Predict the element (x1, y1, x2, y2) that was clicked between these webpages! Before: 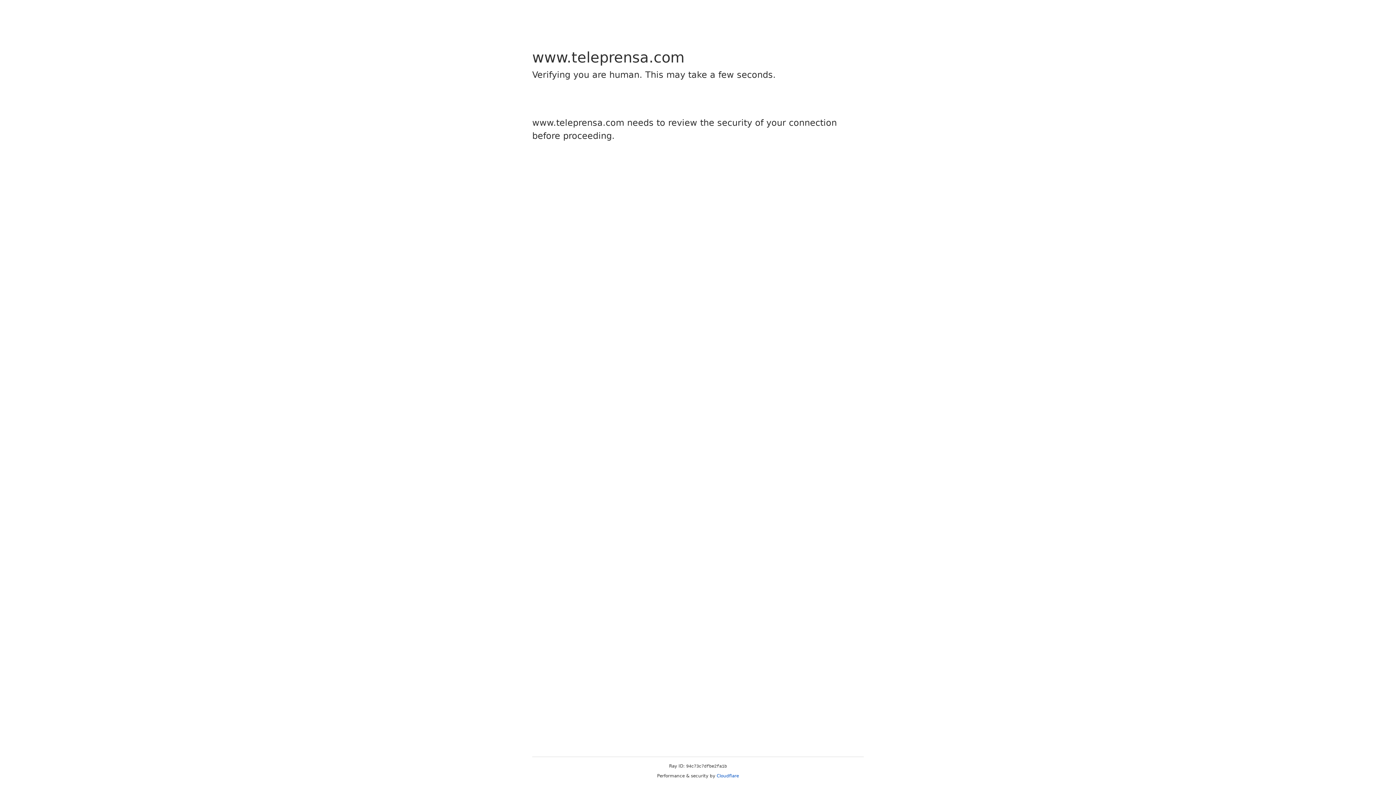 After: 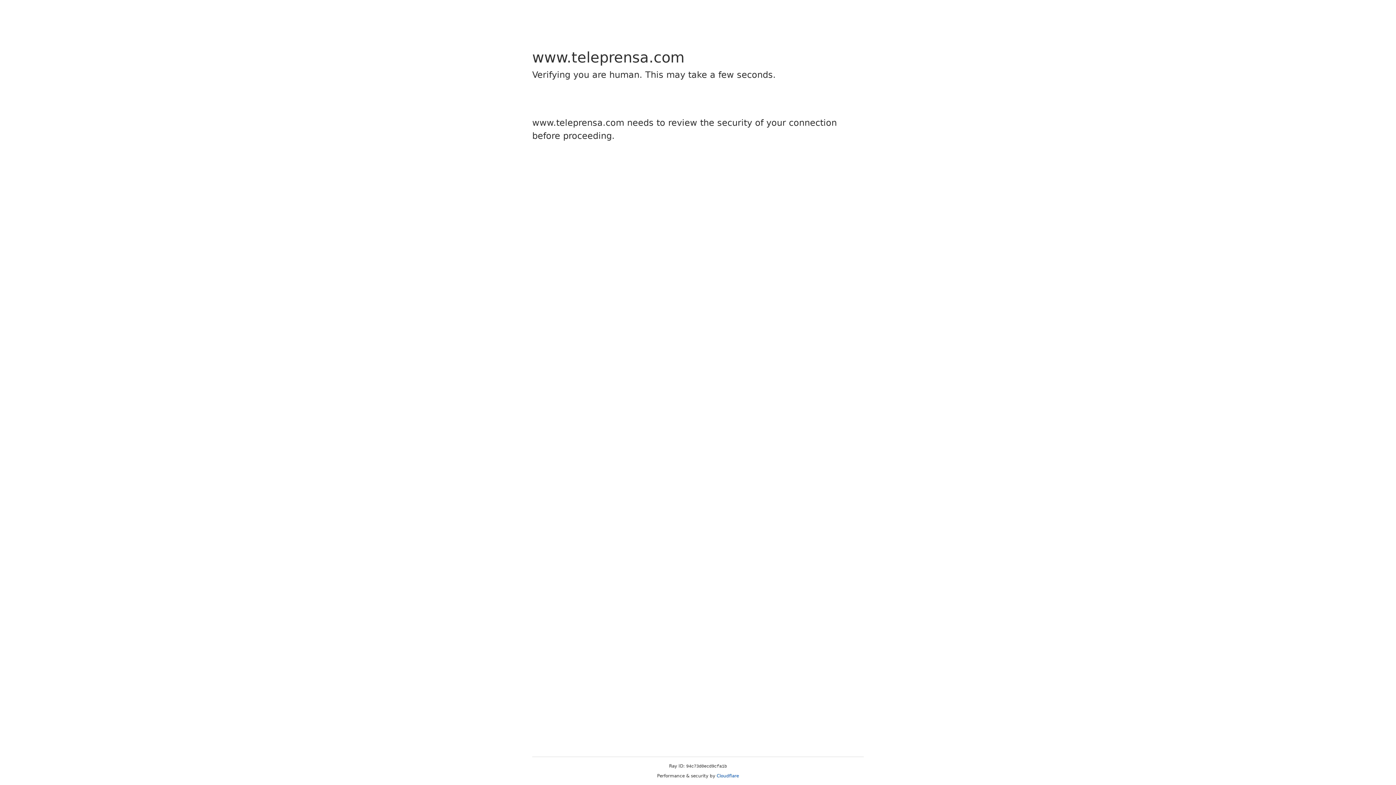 Action: bbox: (716, 773, 739, 778) label: Cloudflare